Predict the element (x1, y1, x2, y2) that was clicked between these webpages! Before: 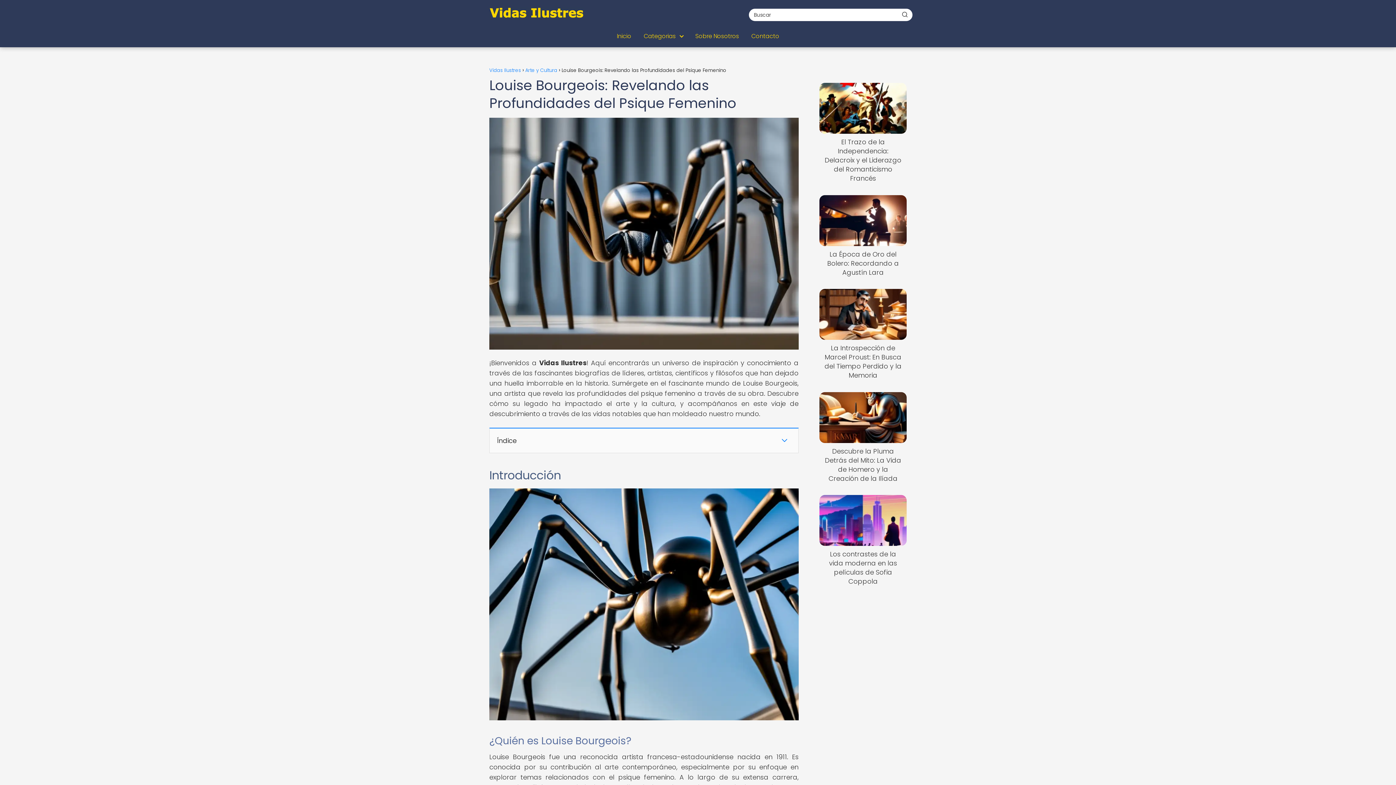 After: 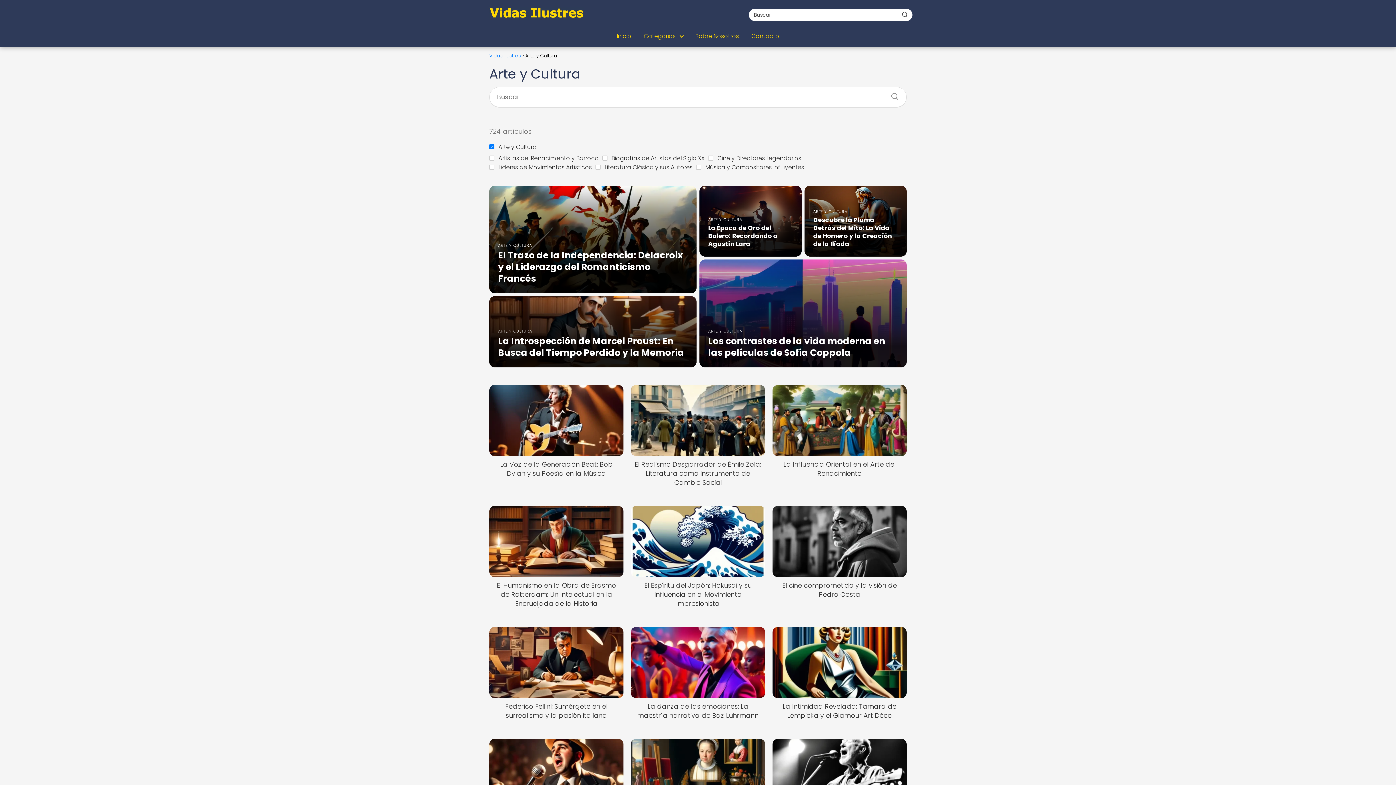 Action: label: Arte y Cultura bbox: (525, 66, 557, 73)